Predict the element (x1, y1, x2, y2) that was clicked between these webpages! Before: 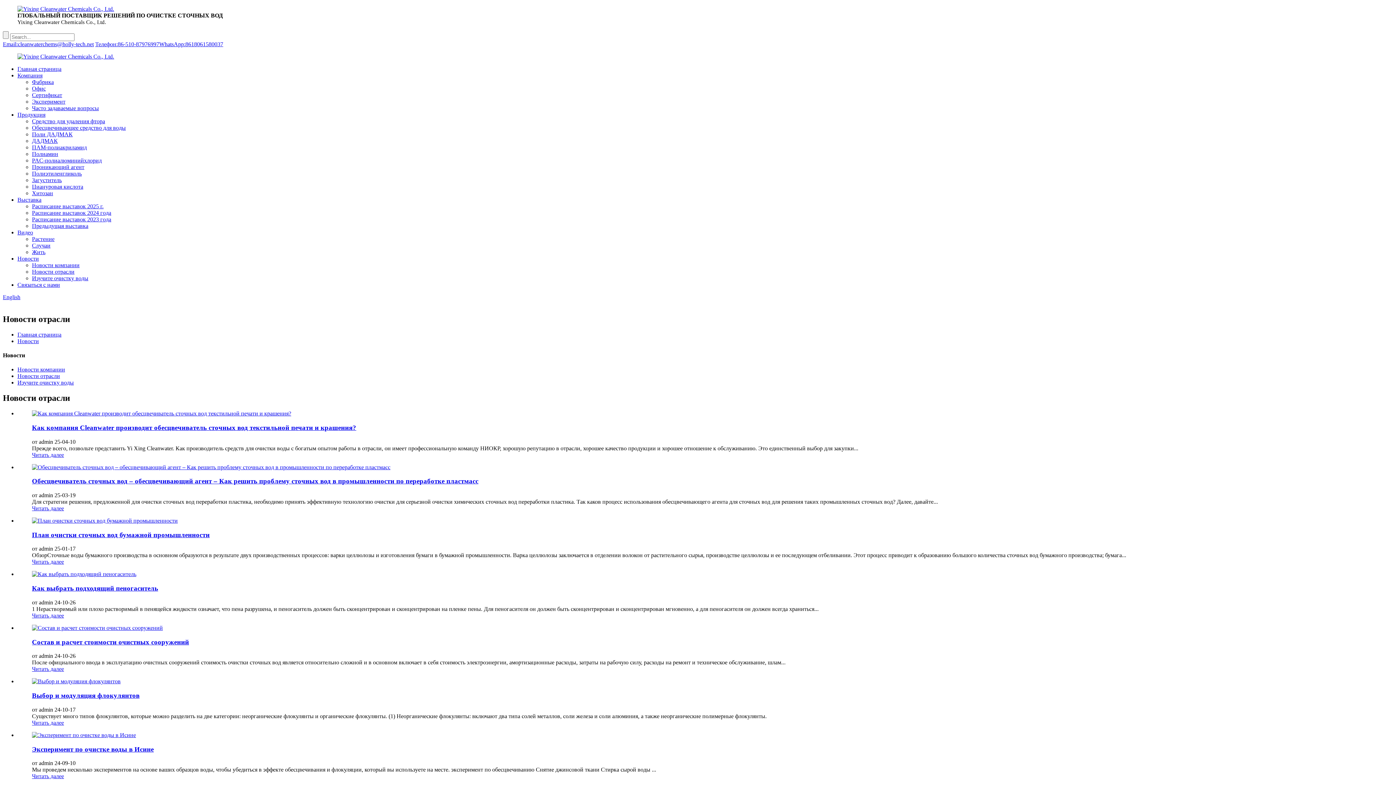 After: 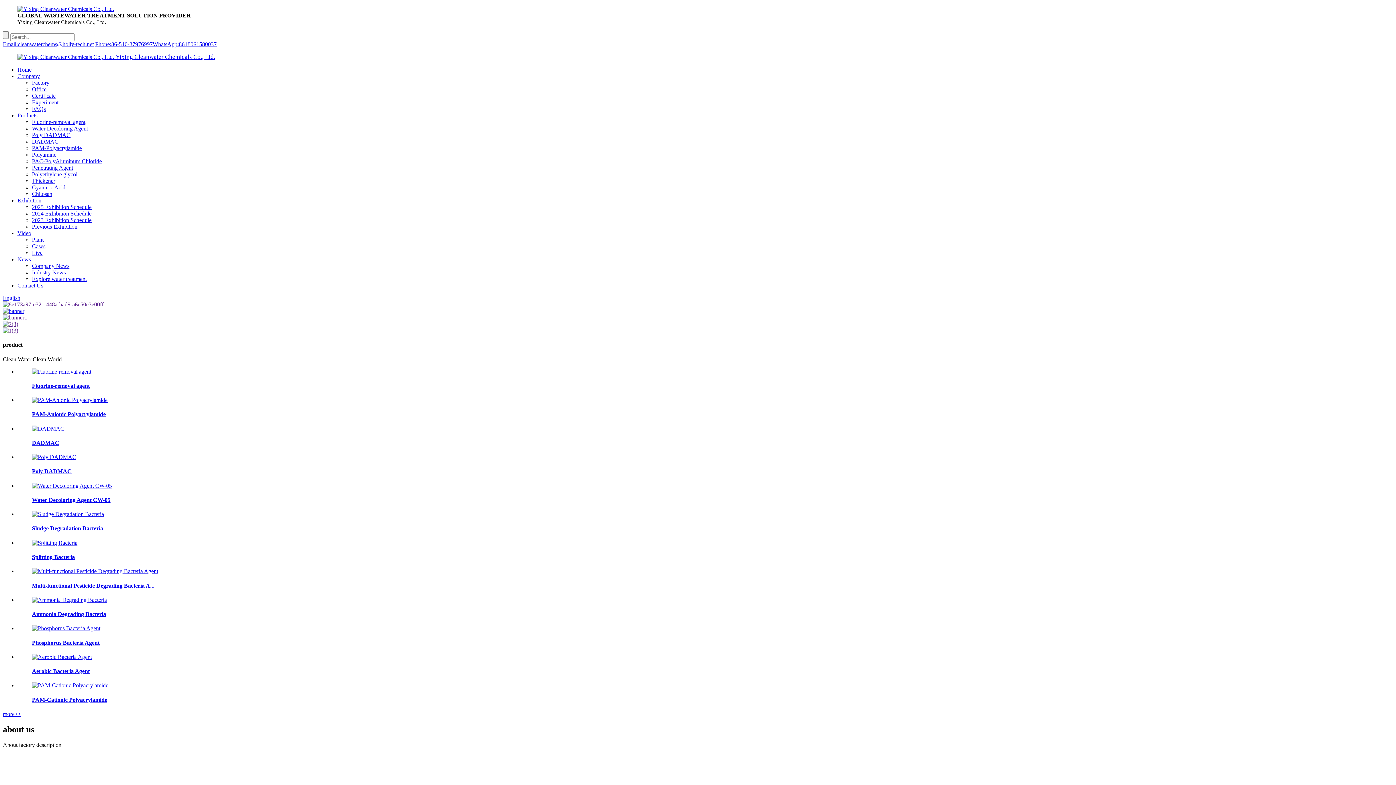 Action: label: English bbox: (2, 294, 20, 300)